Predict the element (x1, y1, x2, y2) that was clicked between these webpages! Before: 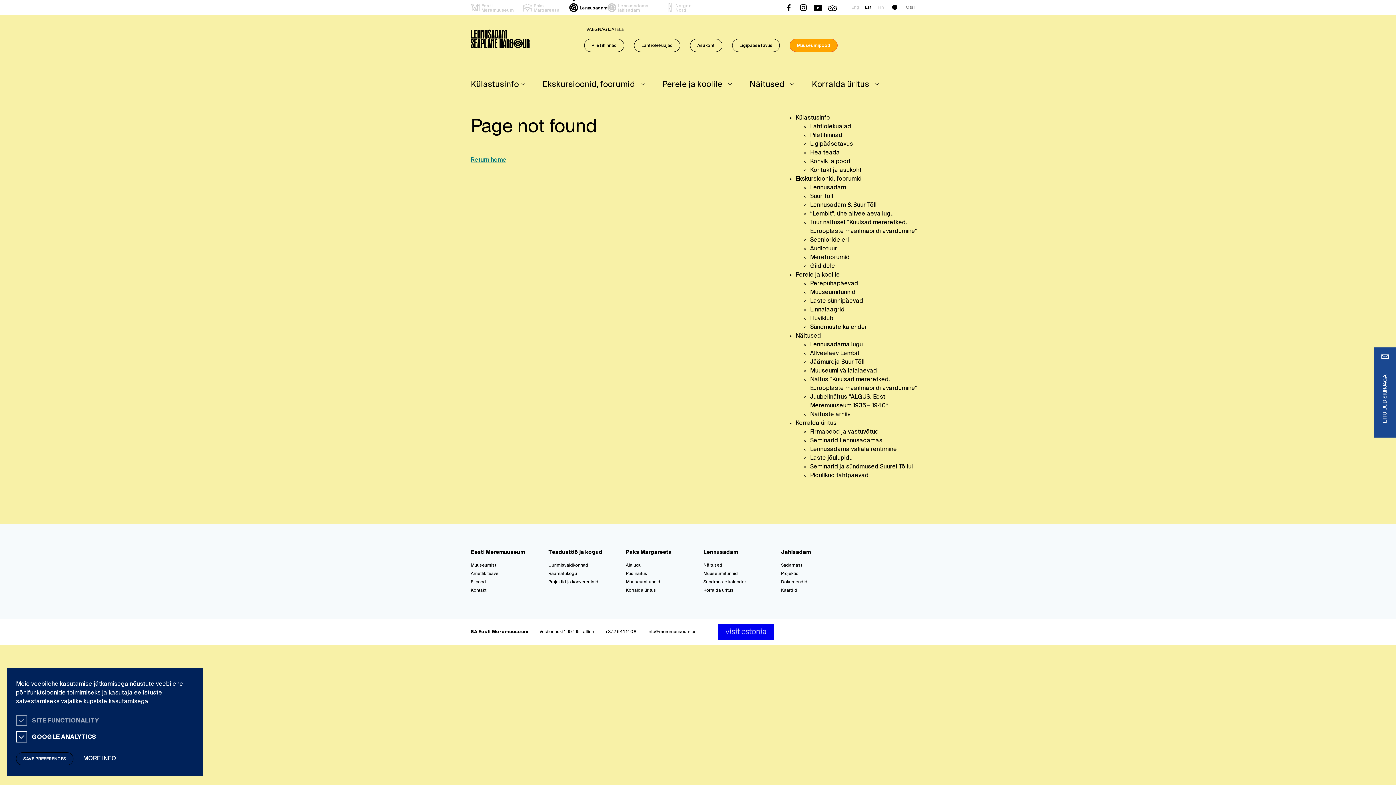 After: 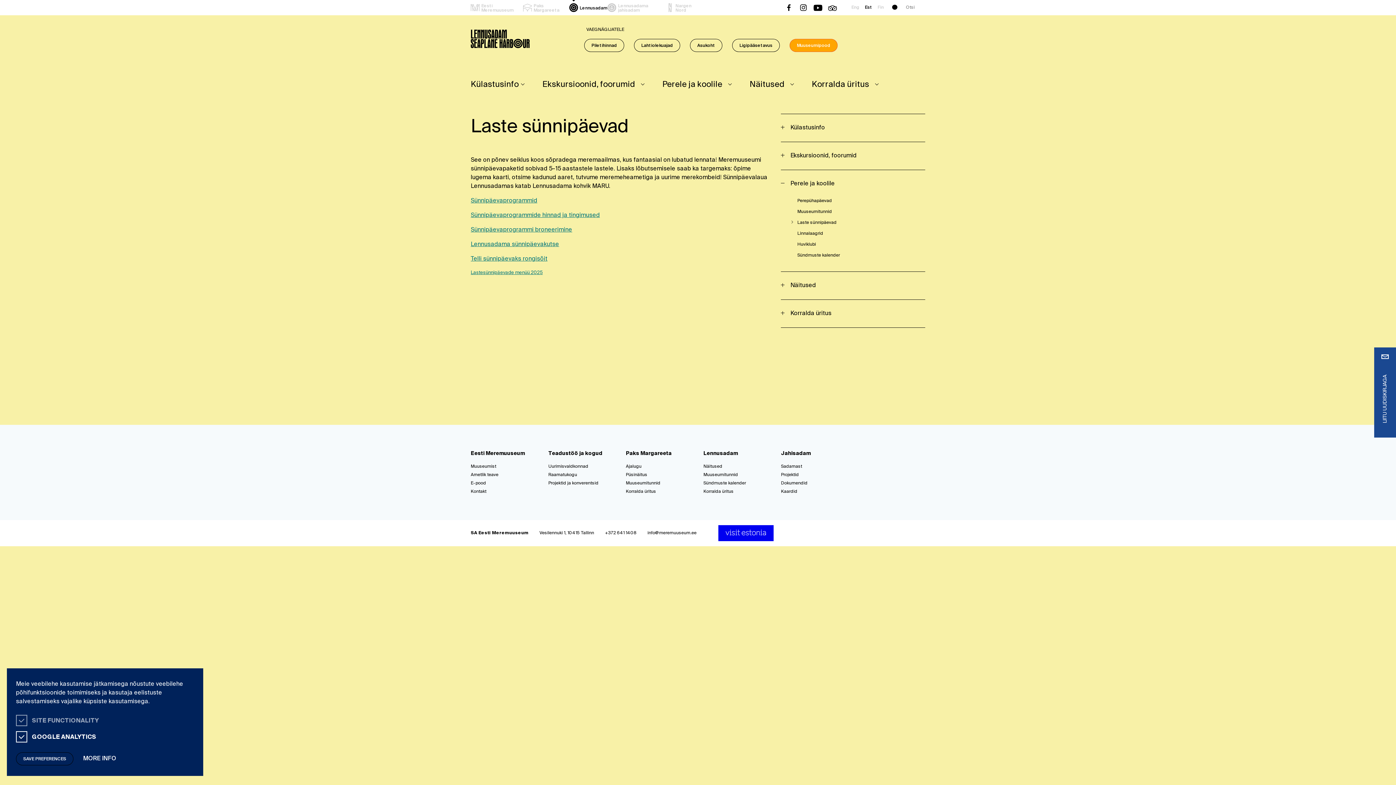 Action: bbox: (810, 298, 863, 304) label: Laste sünnipäevad